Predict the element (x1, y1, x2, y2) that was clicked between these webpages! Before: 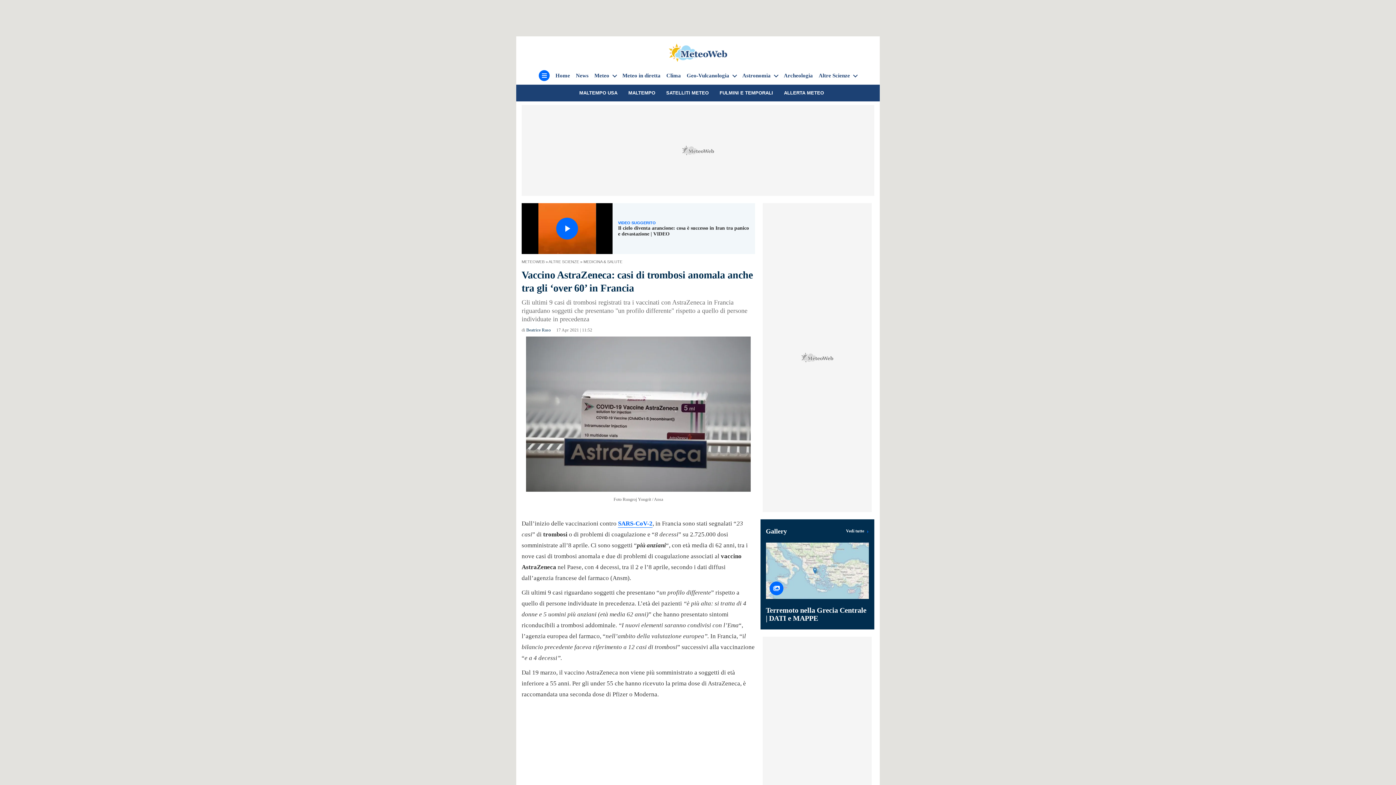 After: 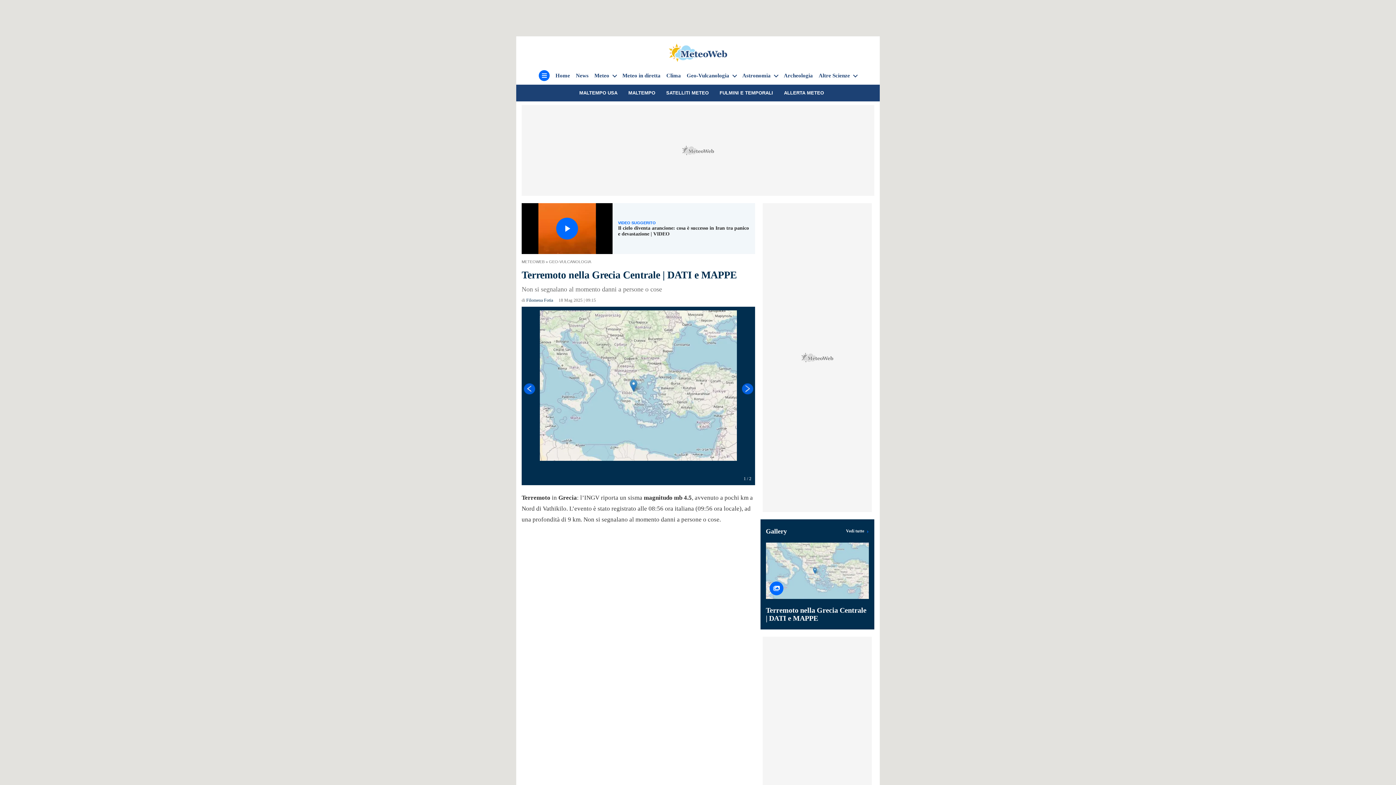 Action: bbox: (766, 606, 866, 622) label: Terremoto nella Grecia Centrale | DATI e MAPPE